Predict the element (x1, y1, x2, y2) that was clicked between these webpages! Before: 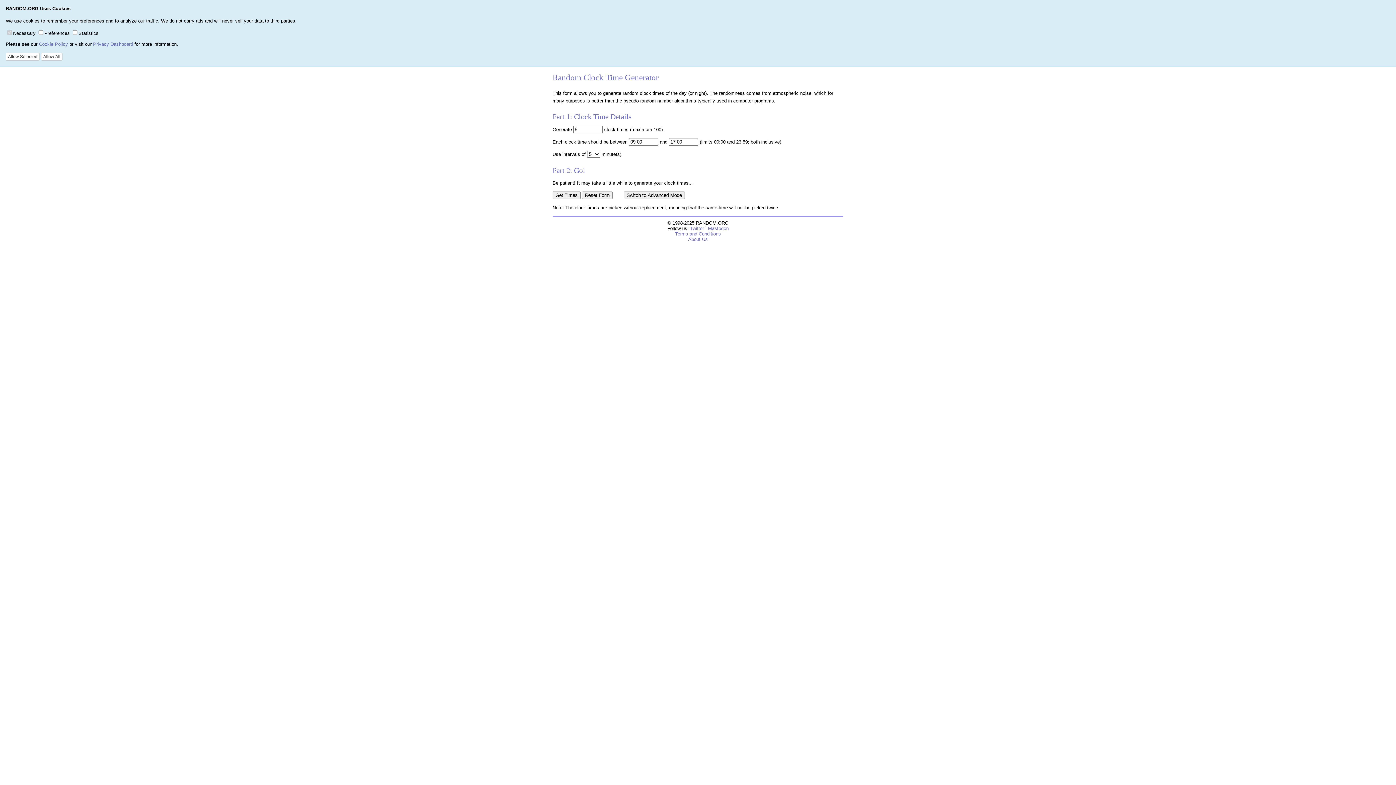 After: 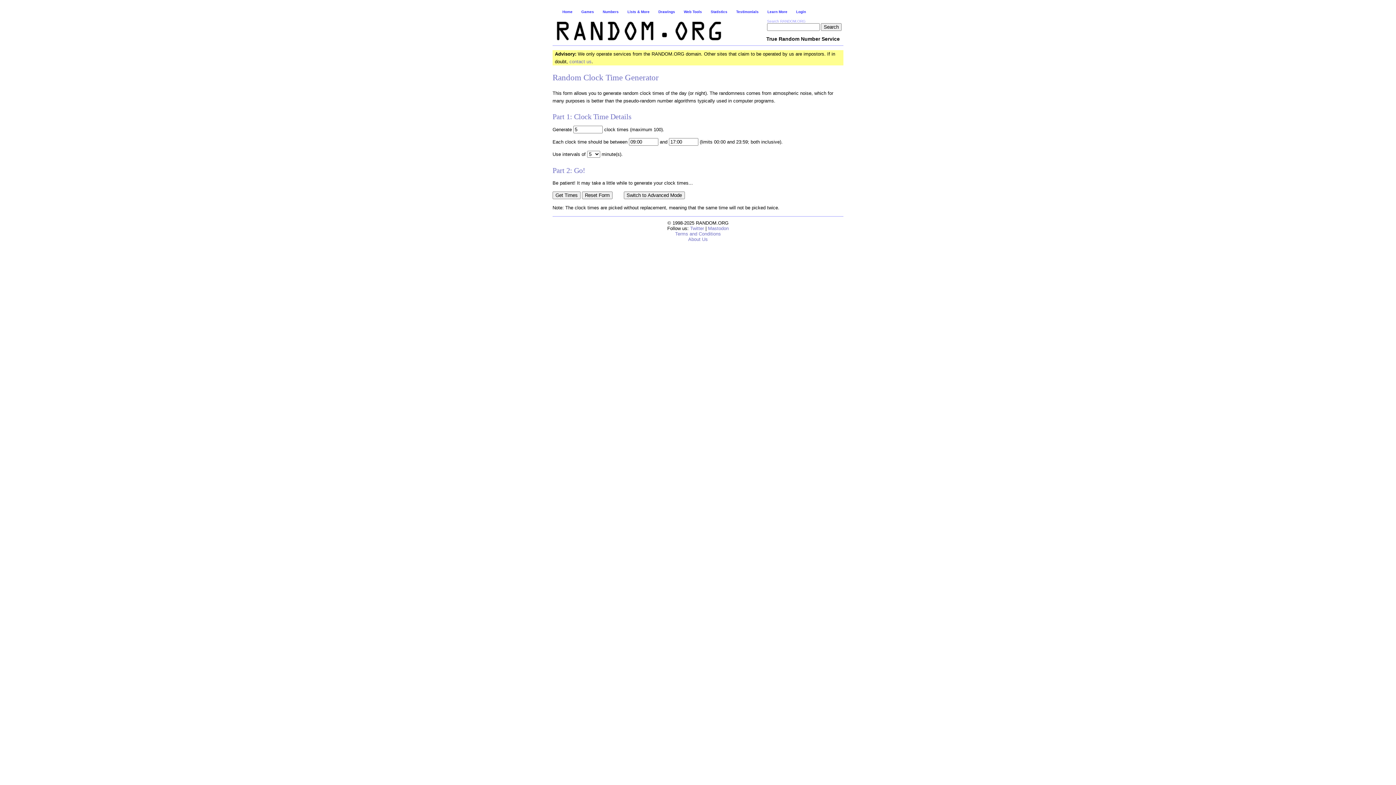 Action: bbox: (41, 52, 62, 60) label: Allow All